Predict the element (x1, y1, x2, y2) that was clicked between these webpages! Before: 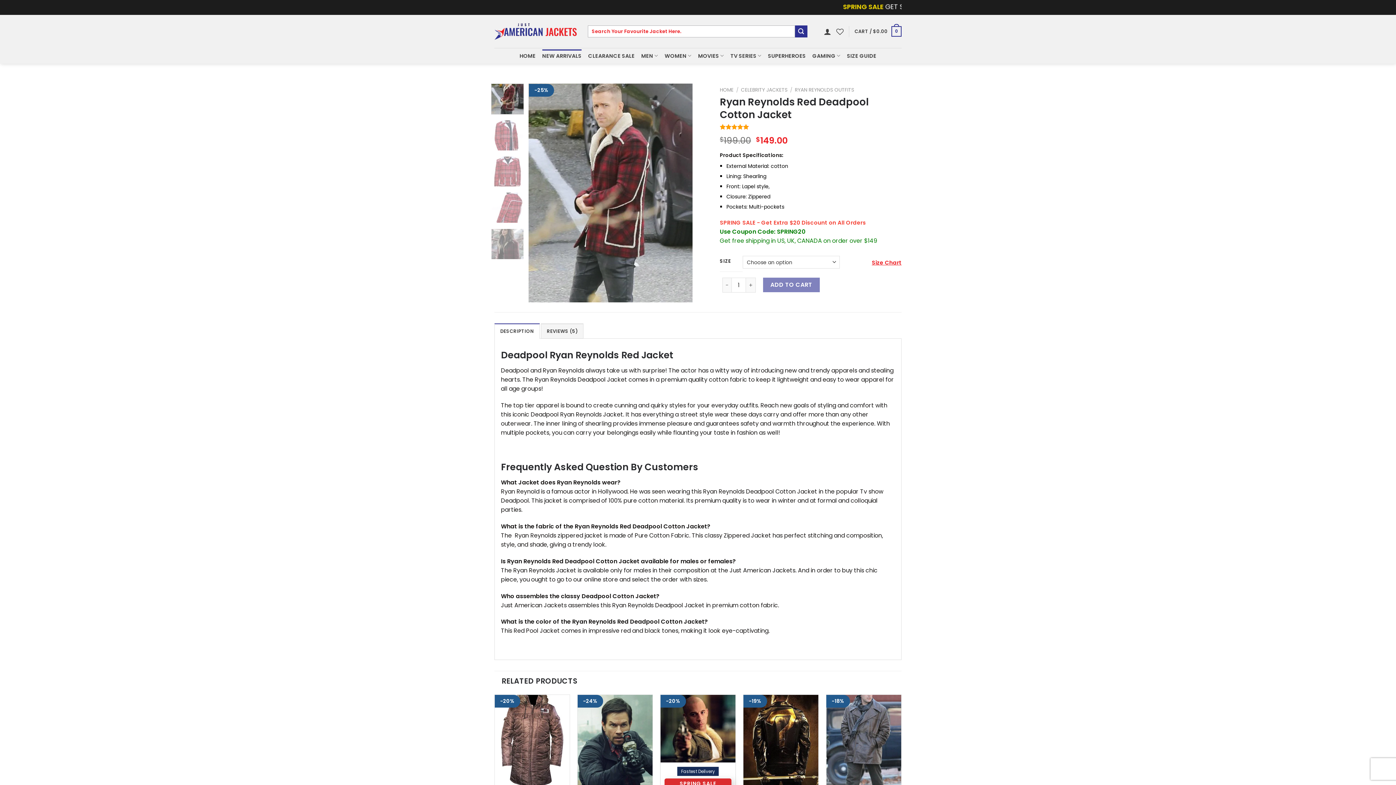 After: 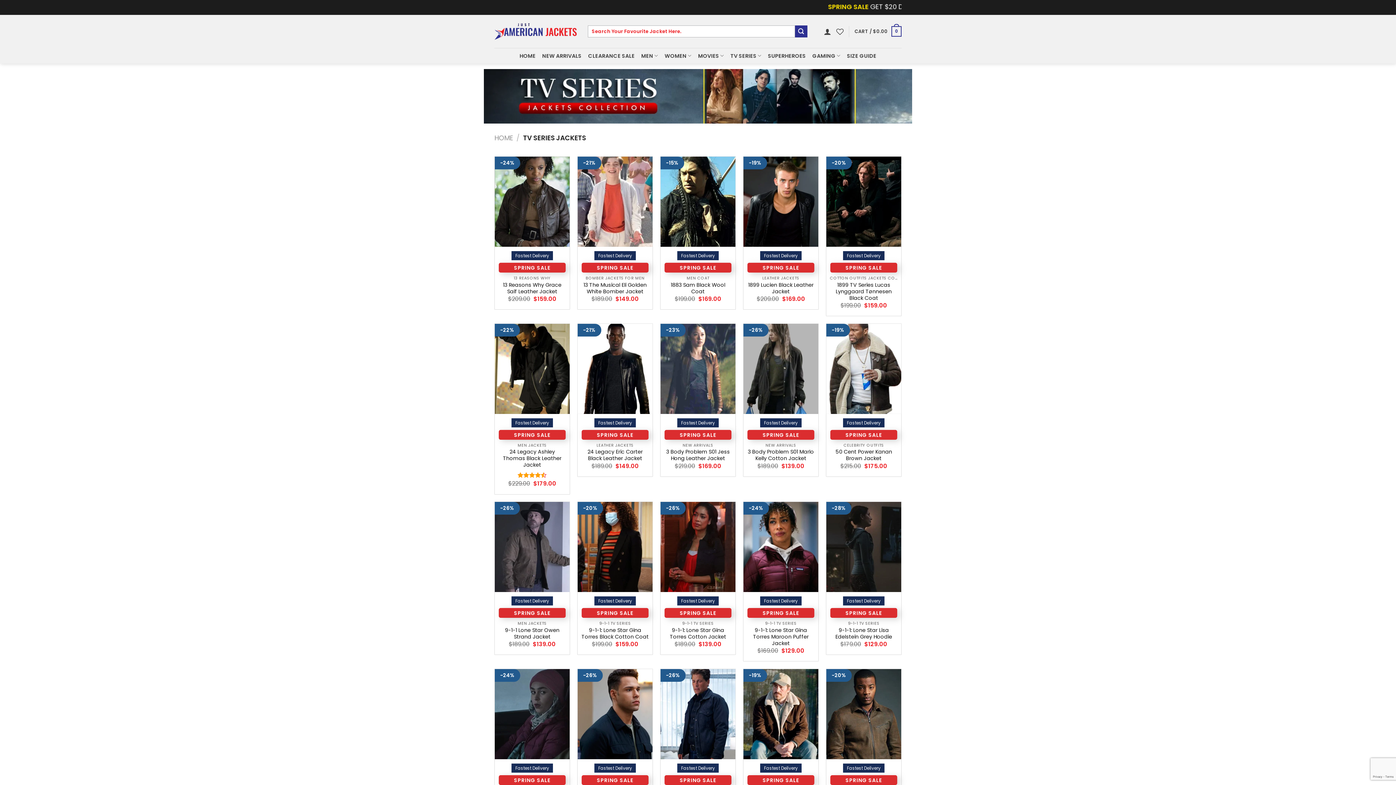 Action: label: TV SERIES bbox: (730, 48, 761, 62)